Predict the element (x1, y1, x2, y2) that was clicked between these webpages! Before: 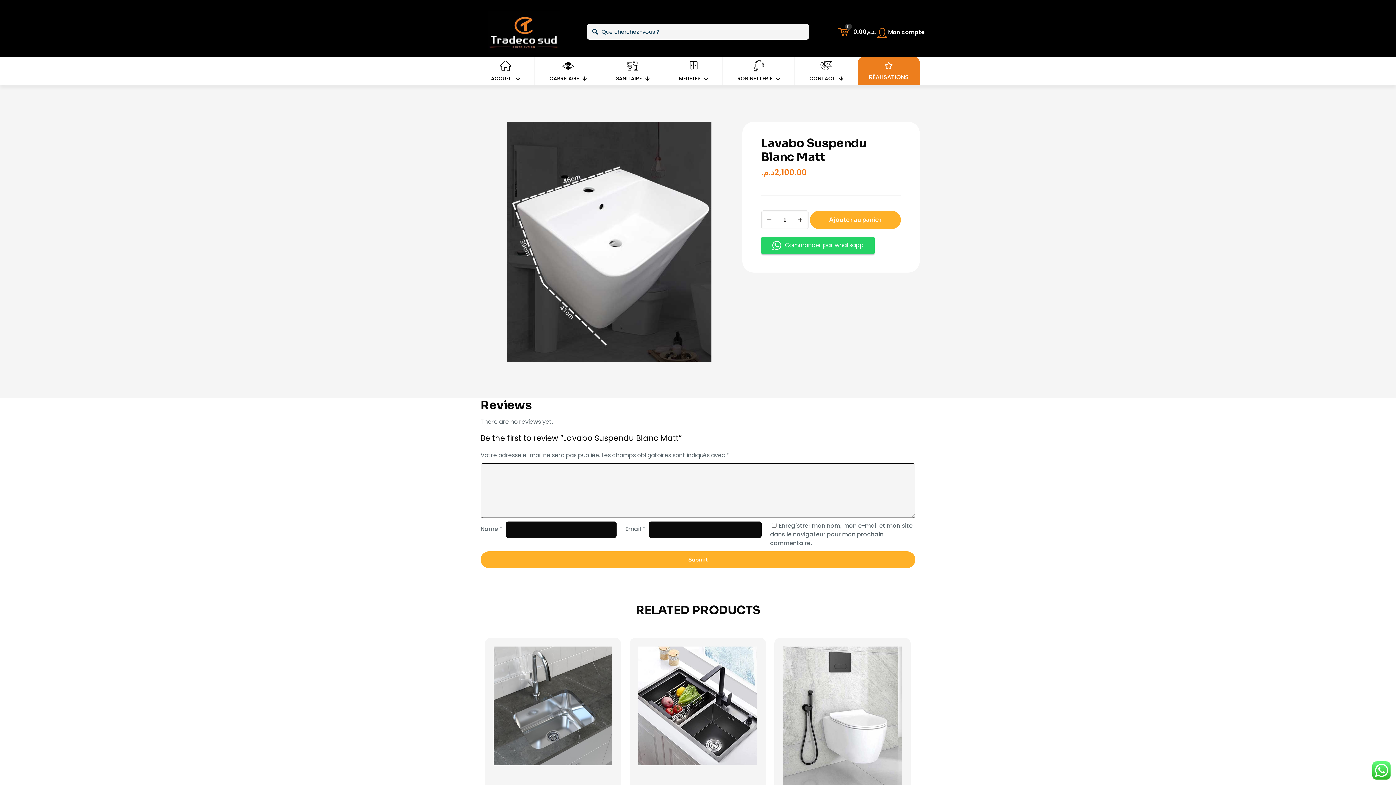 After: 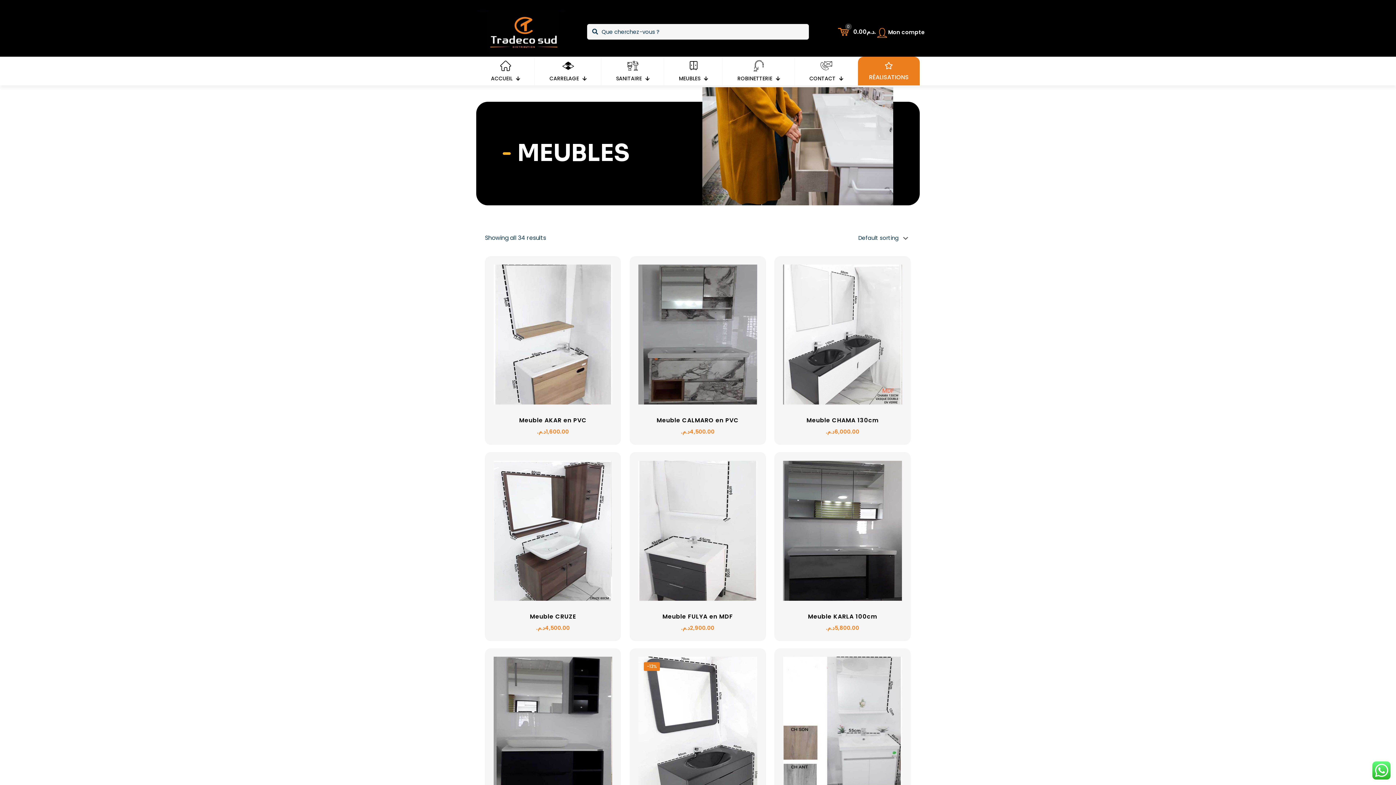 Action: label: MEUBLES bbox: (664, 57, 722, 85)